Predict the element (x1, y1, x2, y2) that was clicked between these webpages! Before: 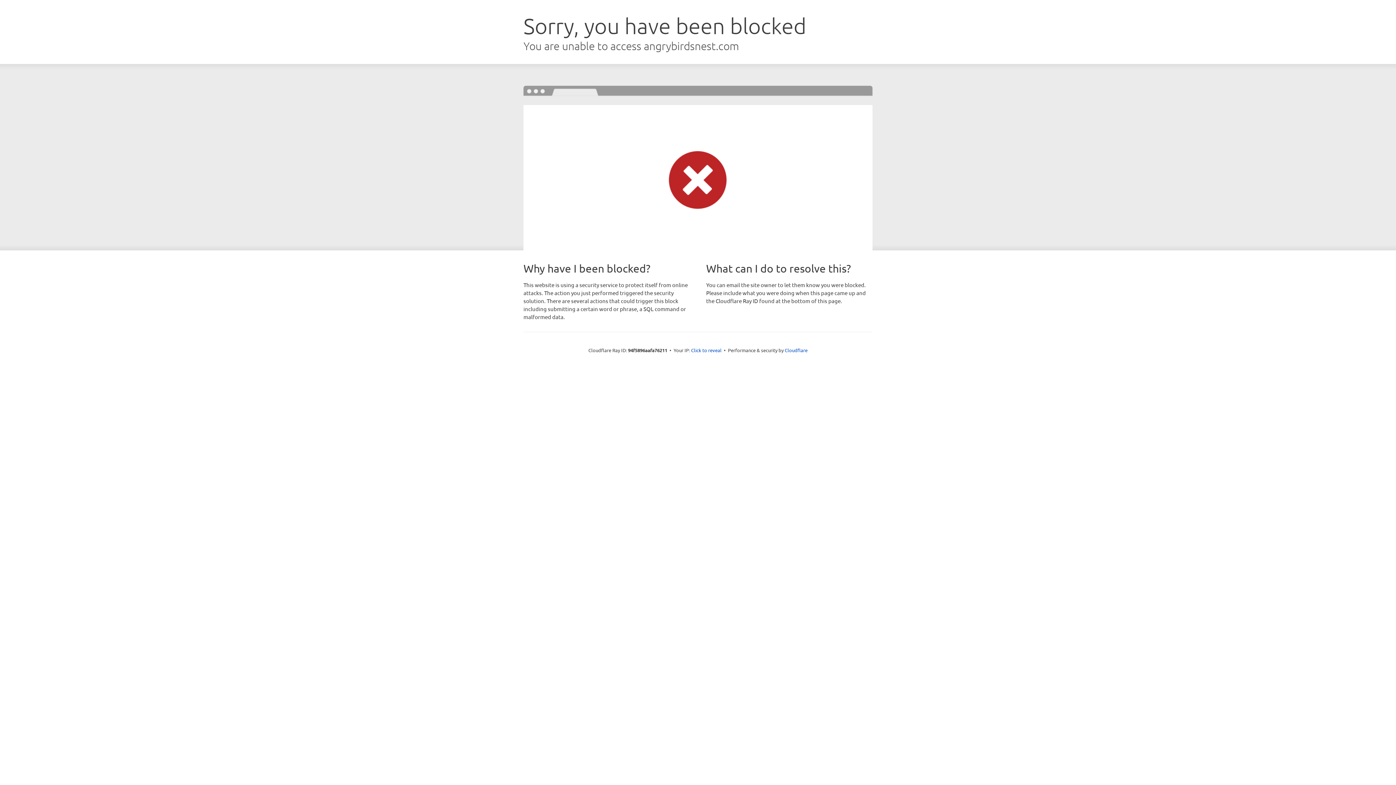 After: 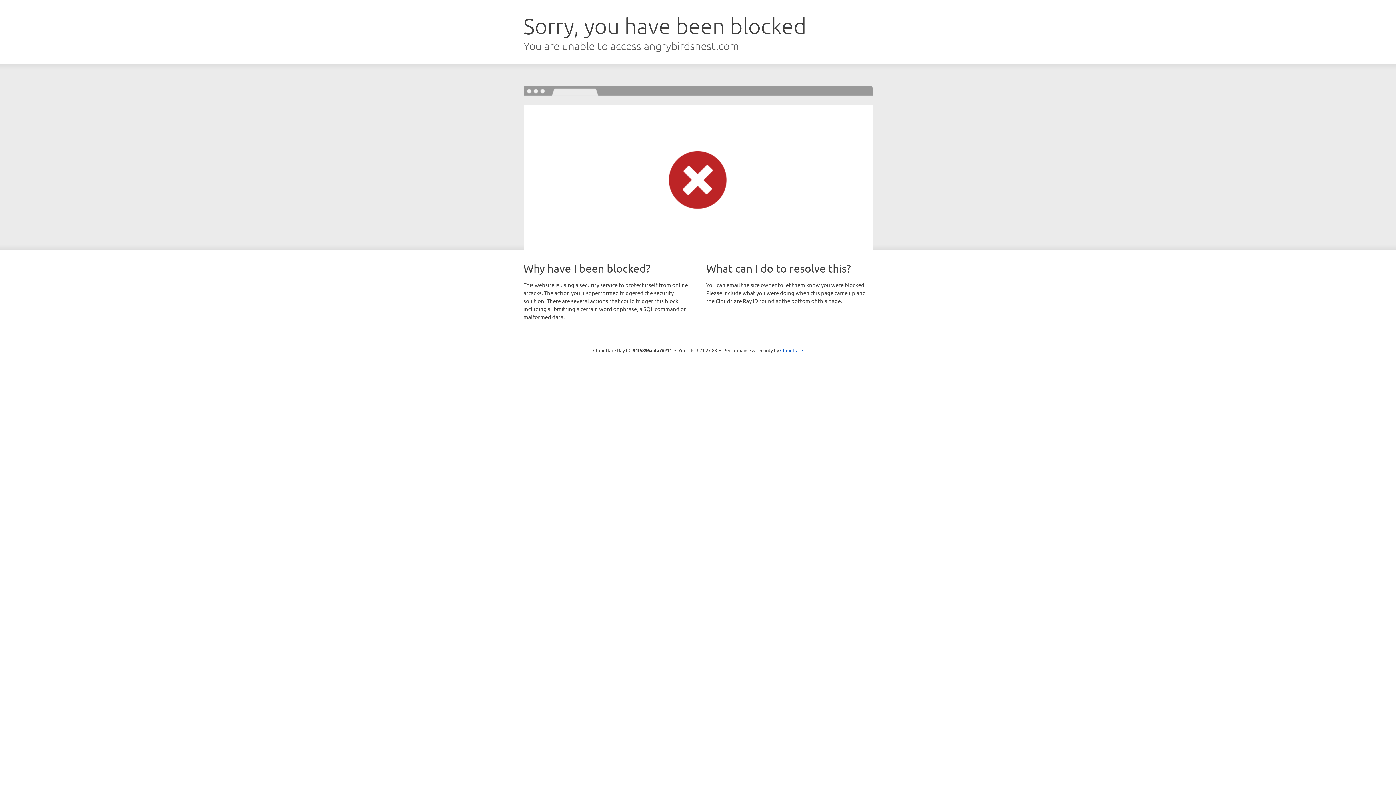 Action: bbox: (691, 346, 721, 353) label: Click to reveal